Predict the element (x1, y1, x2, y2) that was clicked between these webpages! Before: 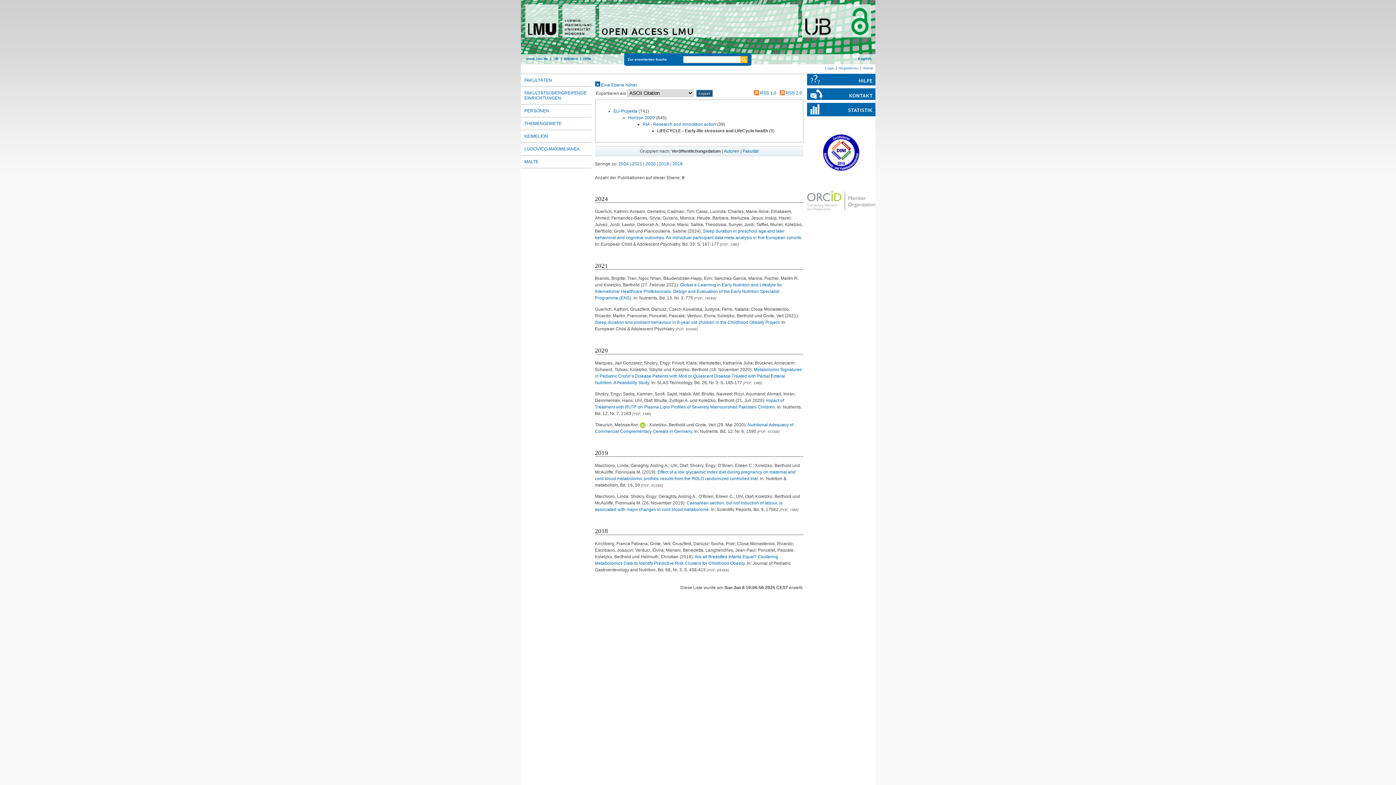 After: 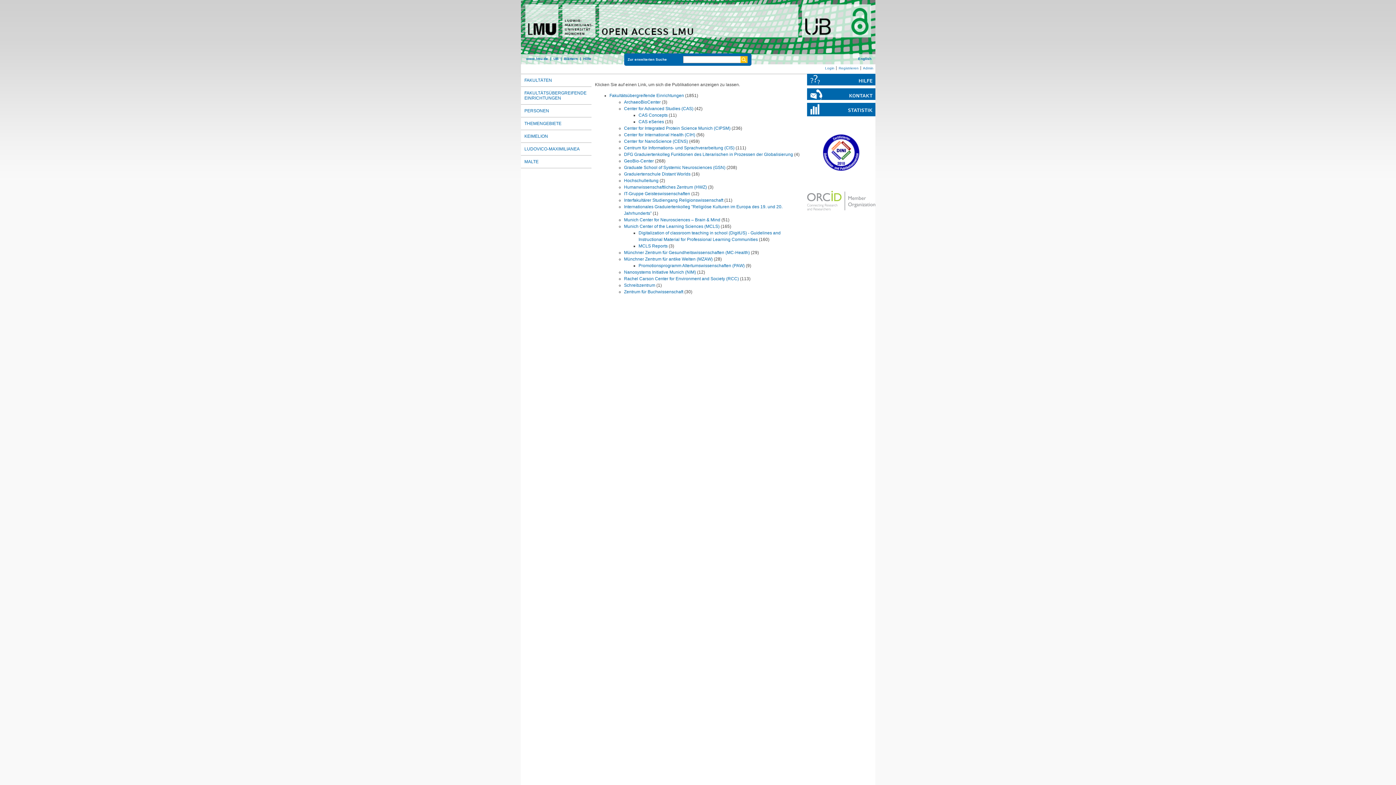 Action: label: FAKULTÄTSÜBERGREIFENDE EINRICHTUNGEN bbox: (520, 86, 591, 104)